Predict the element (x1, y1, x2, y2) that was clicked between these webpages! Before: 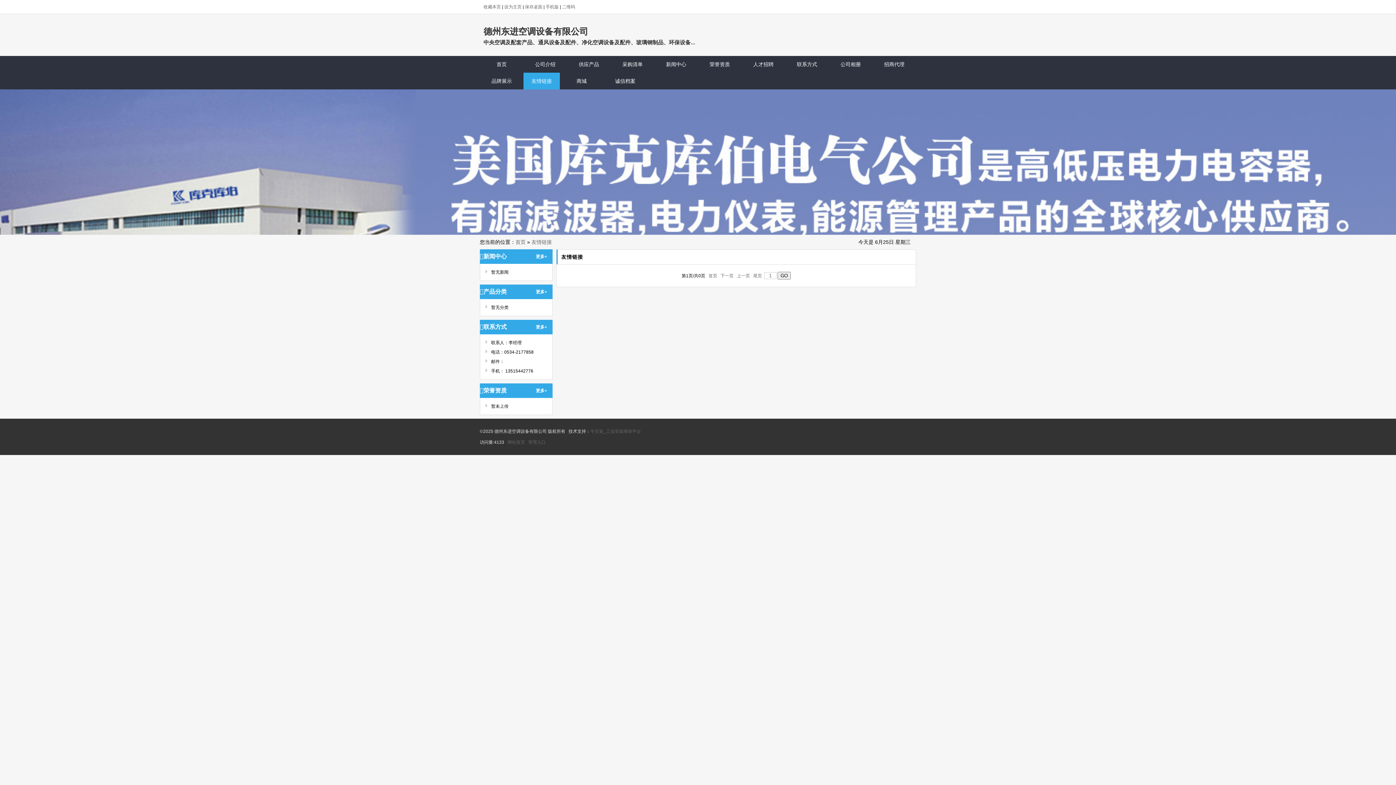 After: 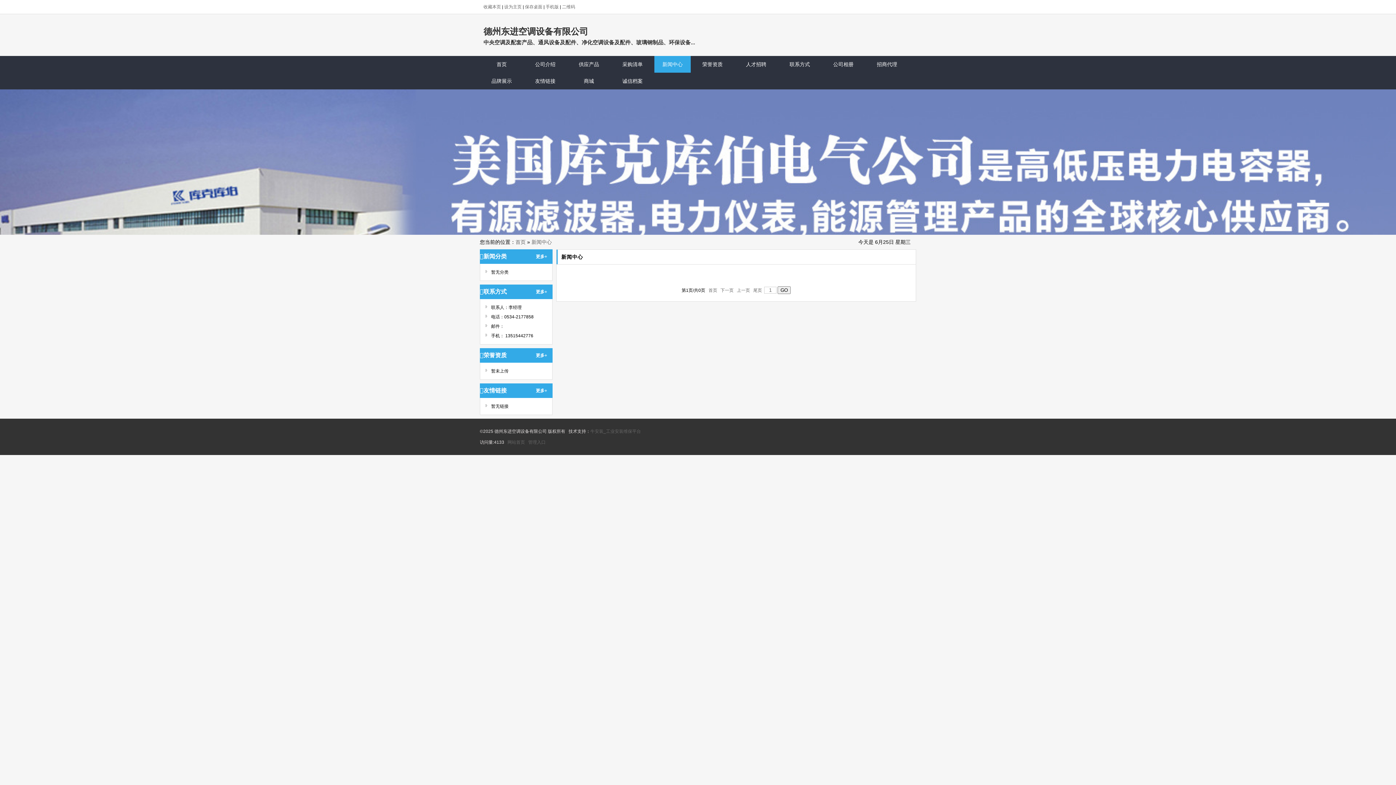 Action: label: 更多+ bbox: (536, 254, 547, 259)